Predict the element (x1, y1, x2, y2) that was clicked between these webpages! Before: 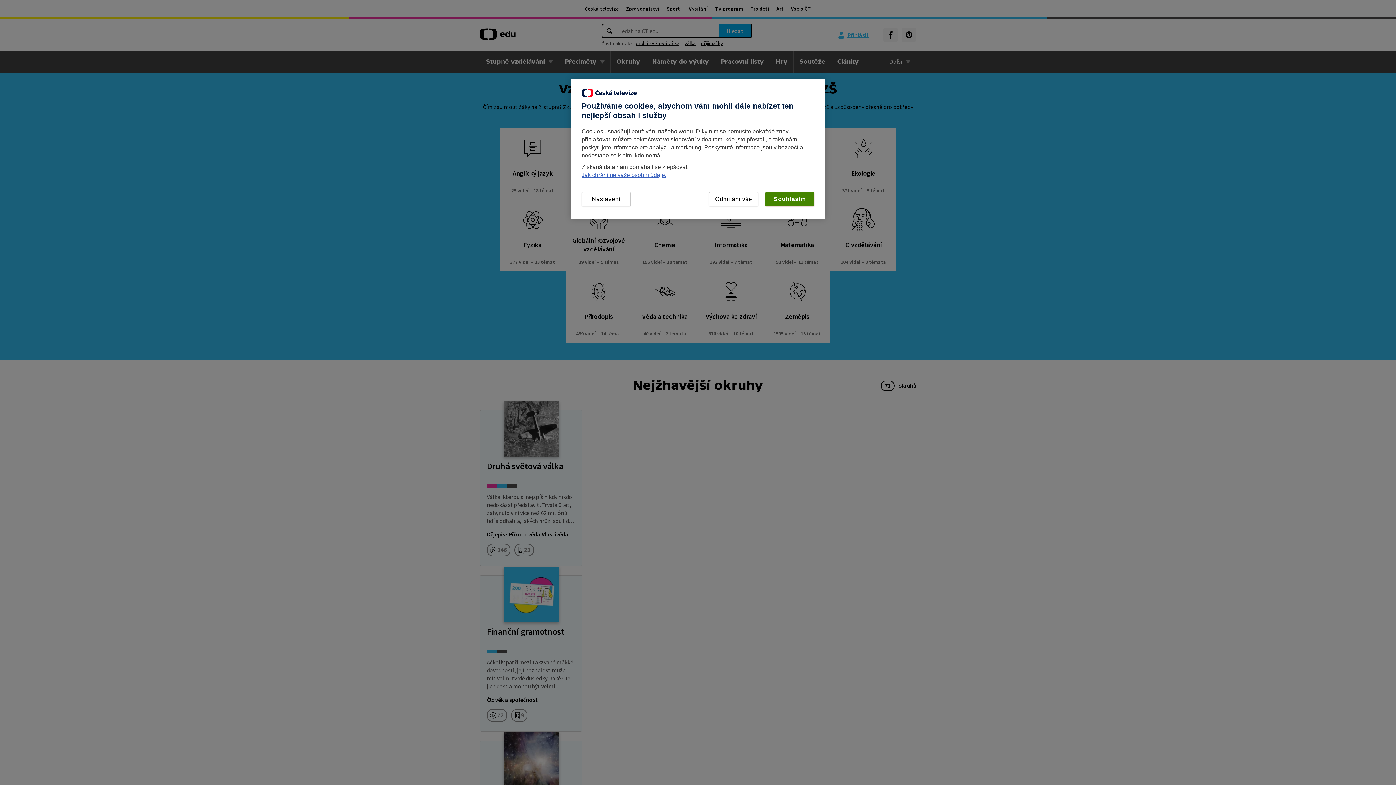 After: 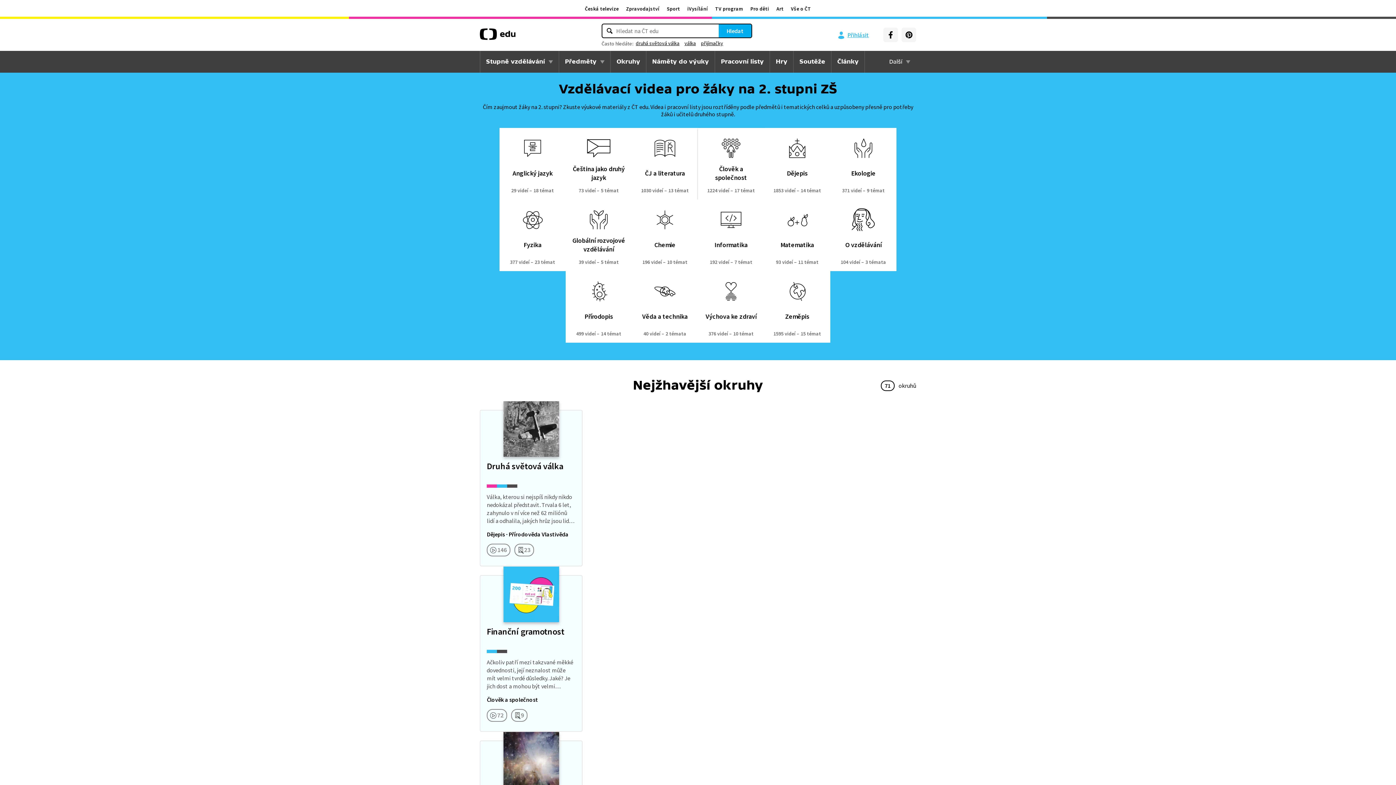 Action: label: Odmítám vše bbox: (709, 192, 758, 206)